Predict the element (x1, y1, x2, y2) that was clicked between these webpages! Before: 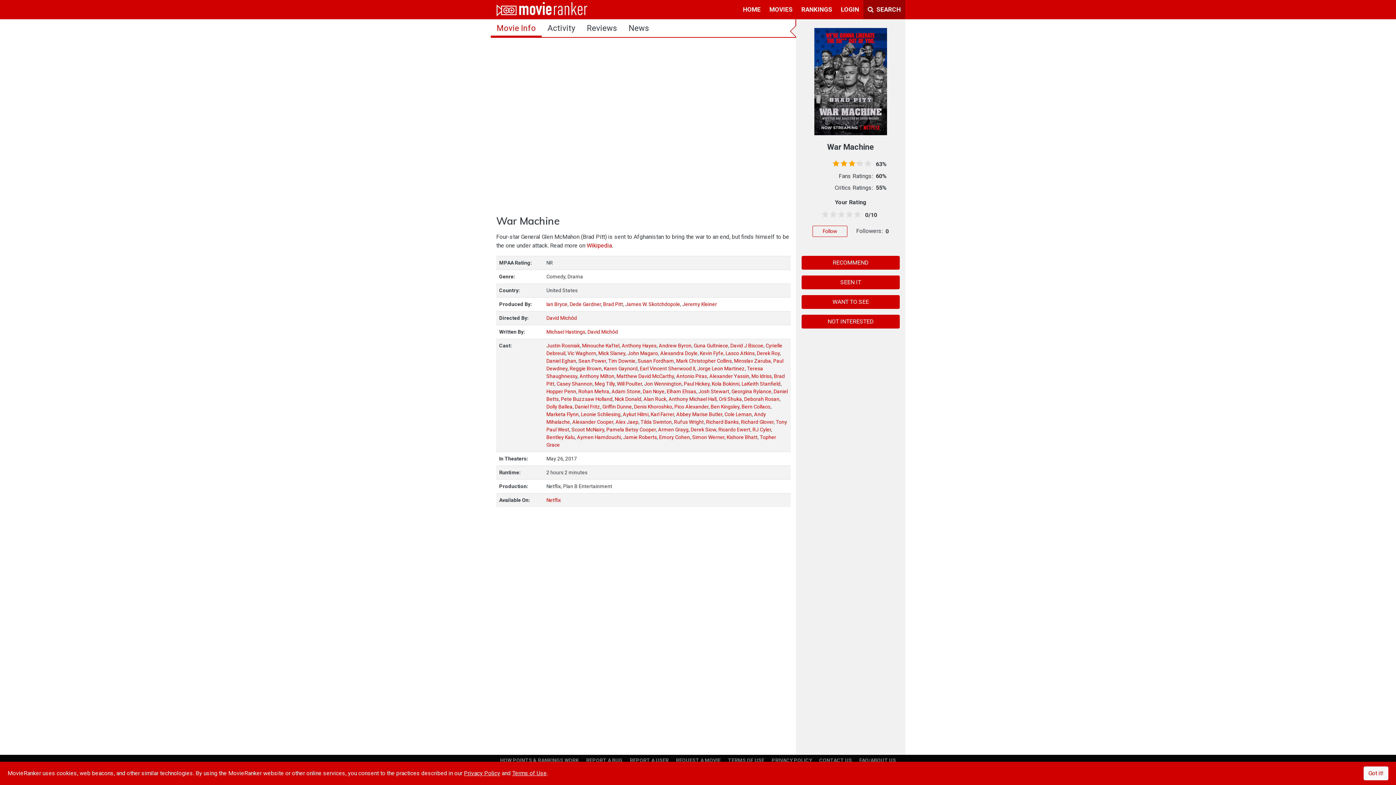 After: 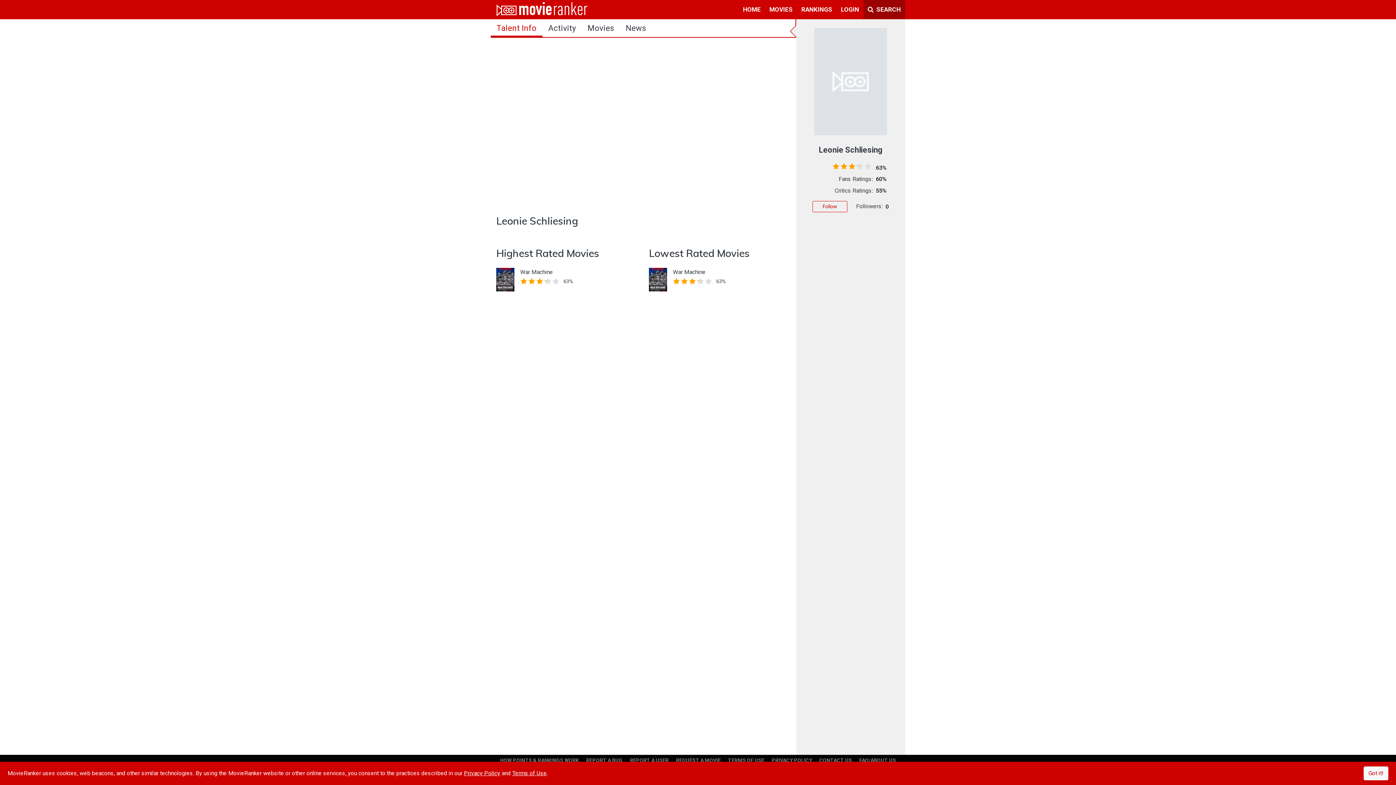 Action: label: Leonie Schliesing bbox: (581, 411, 620, 417)